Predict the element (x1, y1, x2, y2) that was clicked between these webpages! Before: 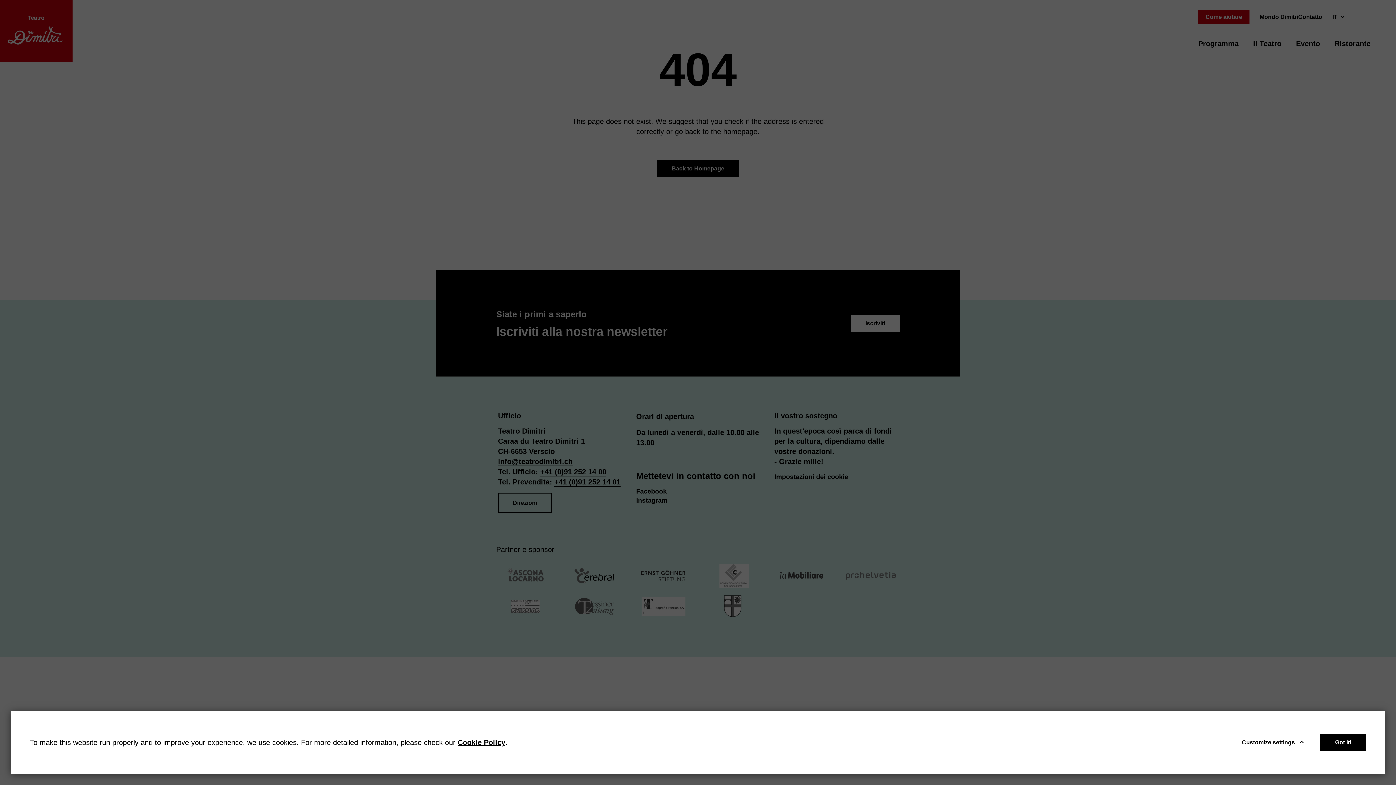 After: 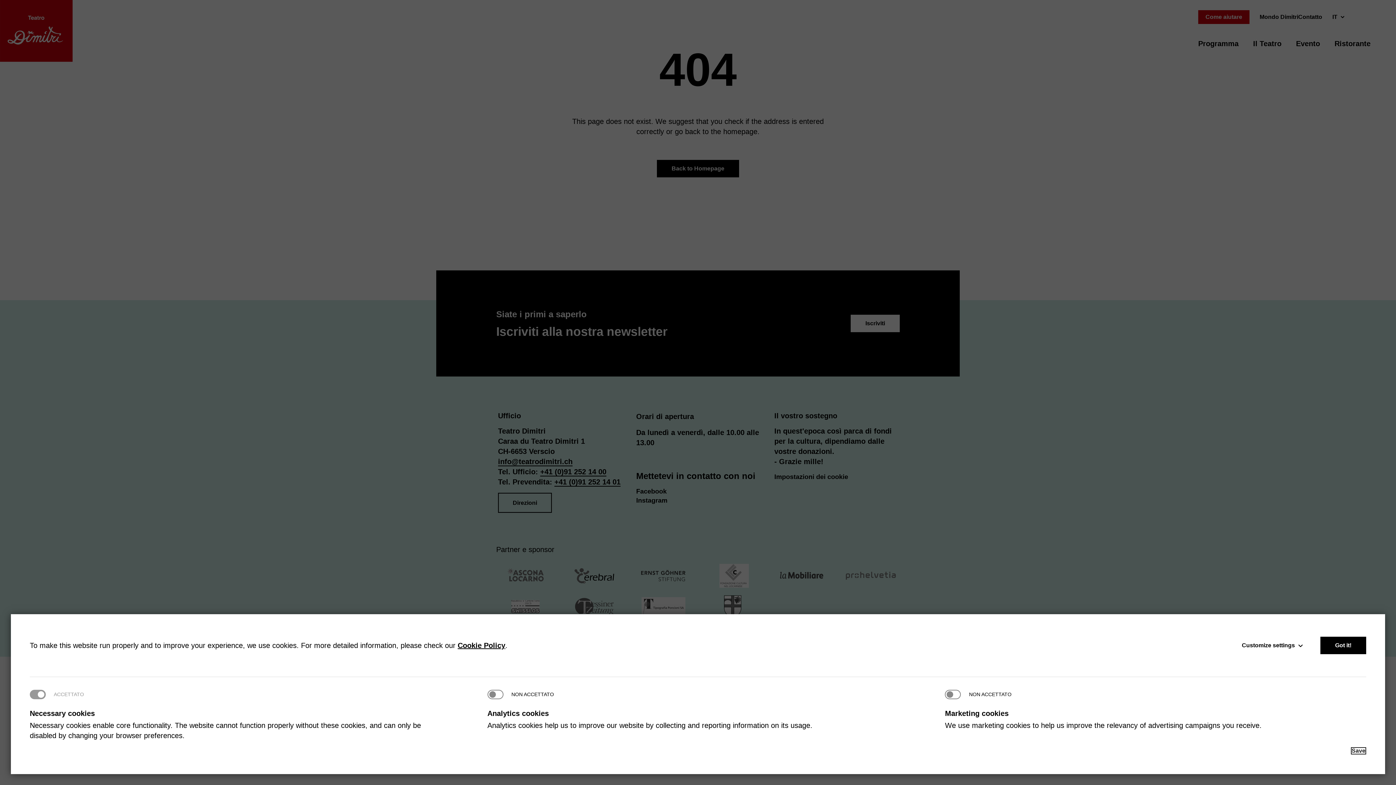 Action: label: Customize settings bbox: (1236, 734, 1303, 751)